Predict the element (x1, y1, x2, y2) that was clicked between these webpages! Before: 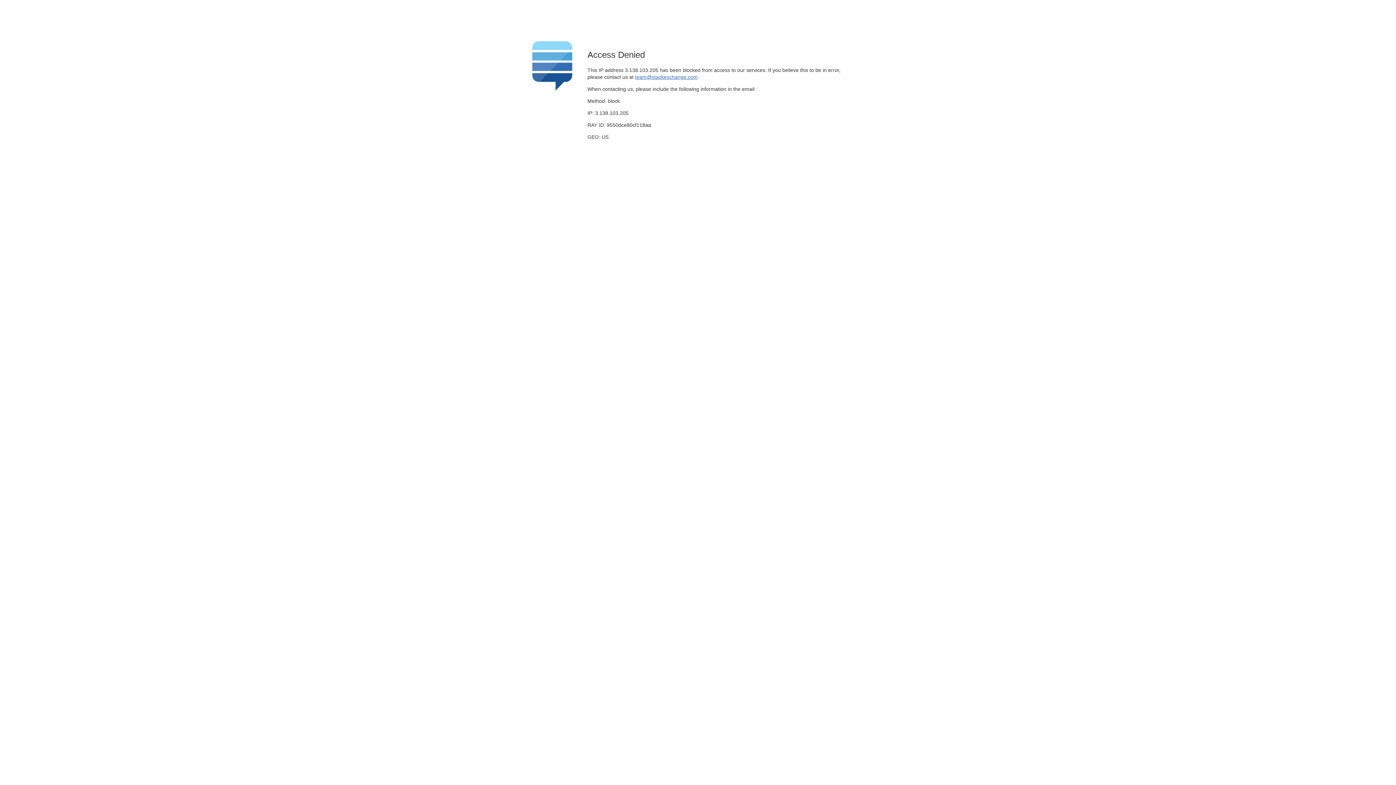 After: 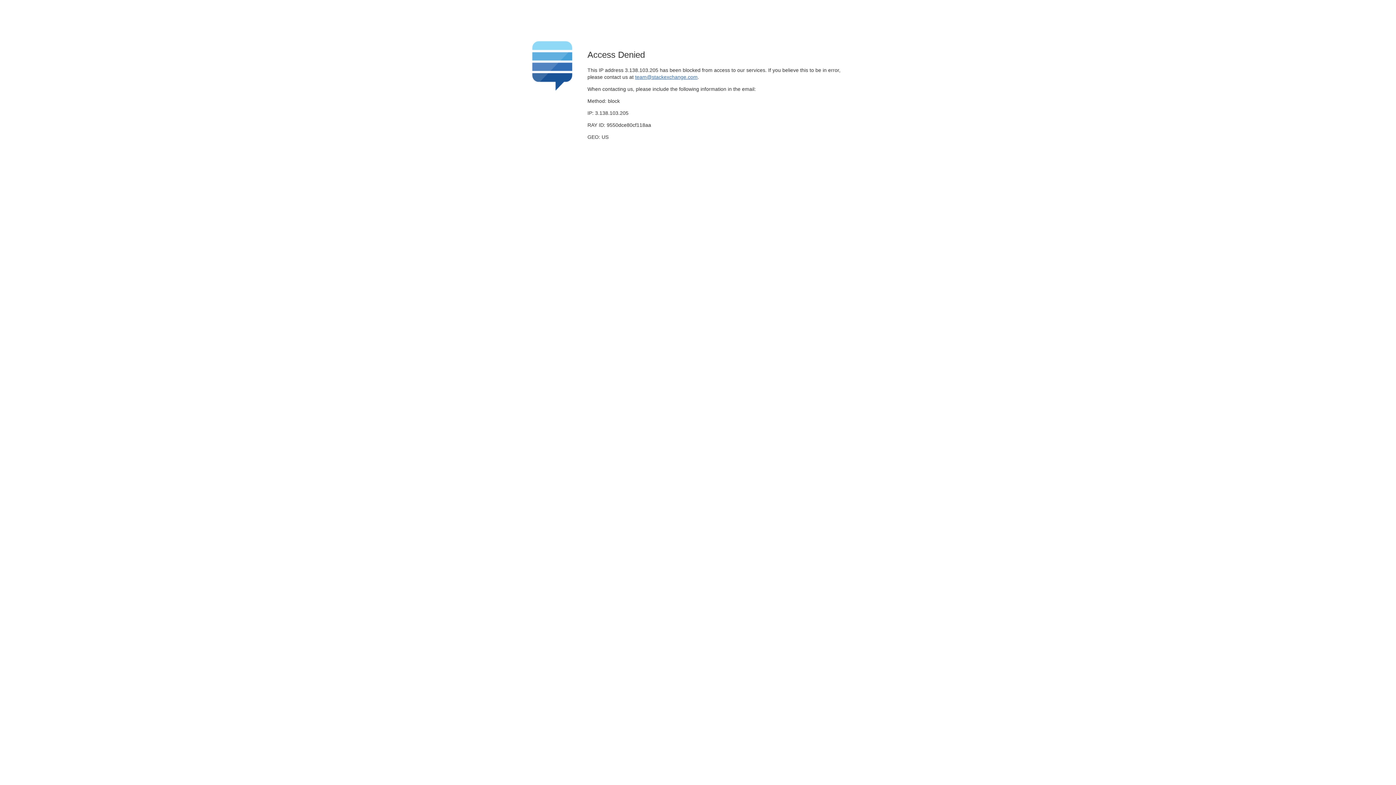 Action: label: team@stackexchange.com bbox: (635, 74, 697, 79)